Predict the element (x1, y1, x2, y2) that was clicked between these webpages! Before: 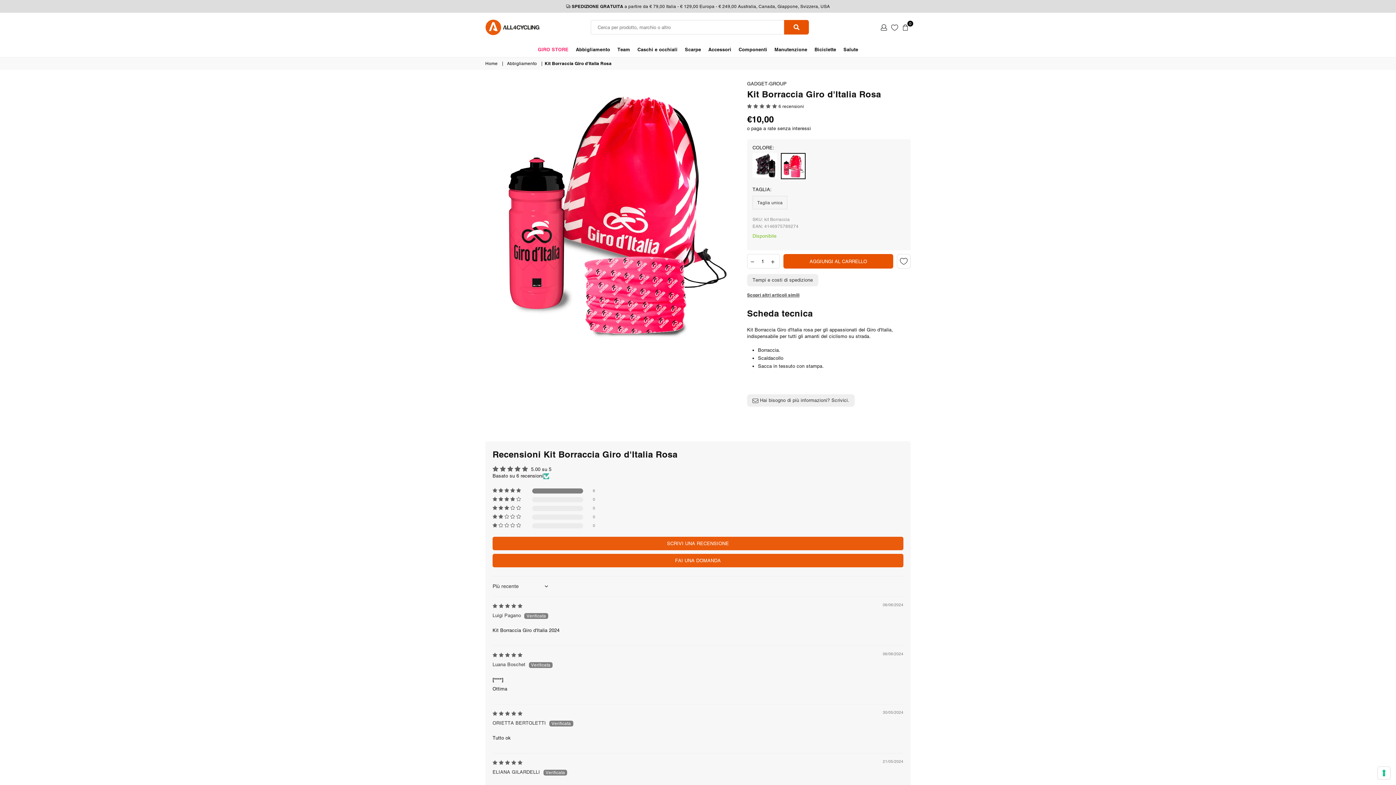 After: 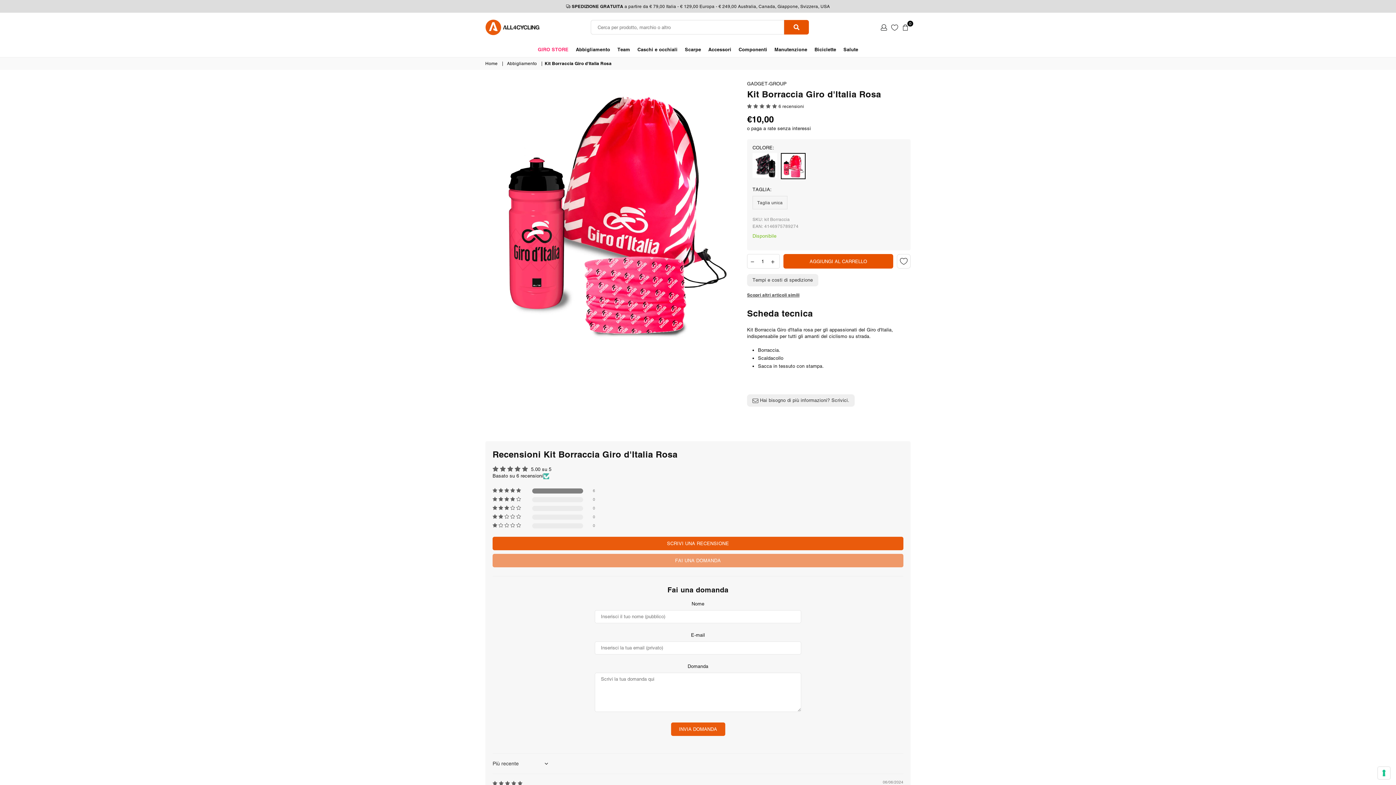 Action: bbox: (492, 554, 903, 567) label: FAI UNA DOMANDA